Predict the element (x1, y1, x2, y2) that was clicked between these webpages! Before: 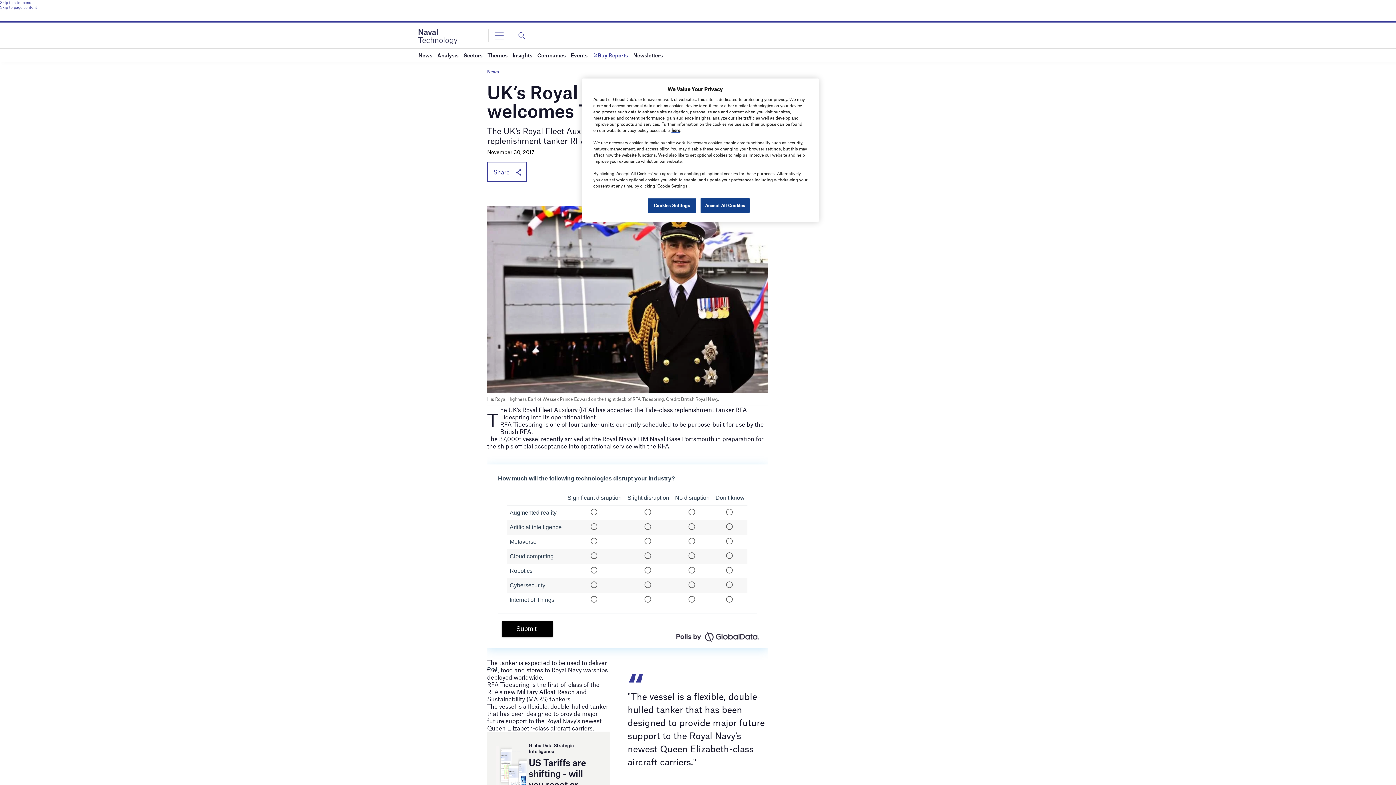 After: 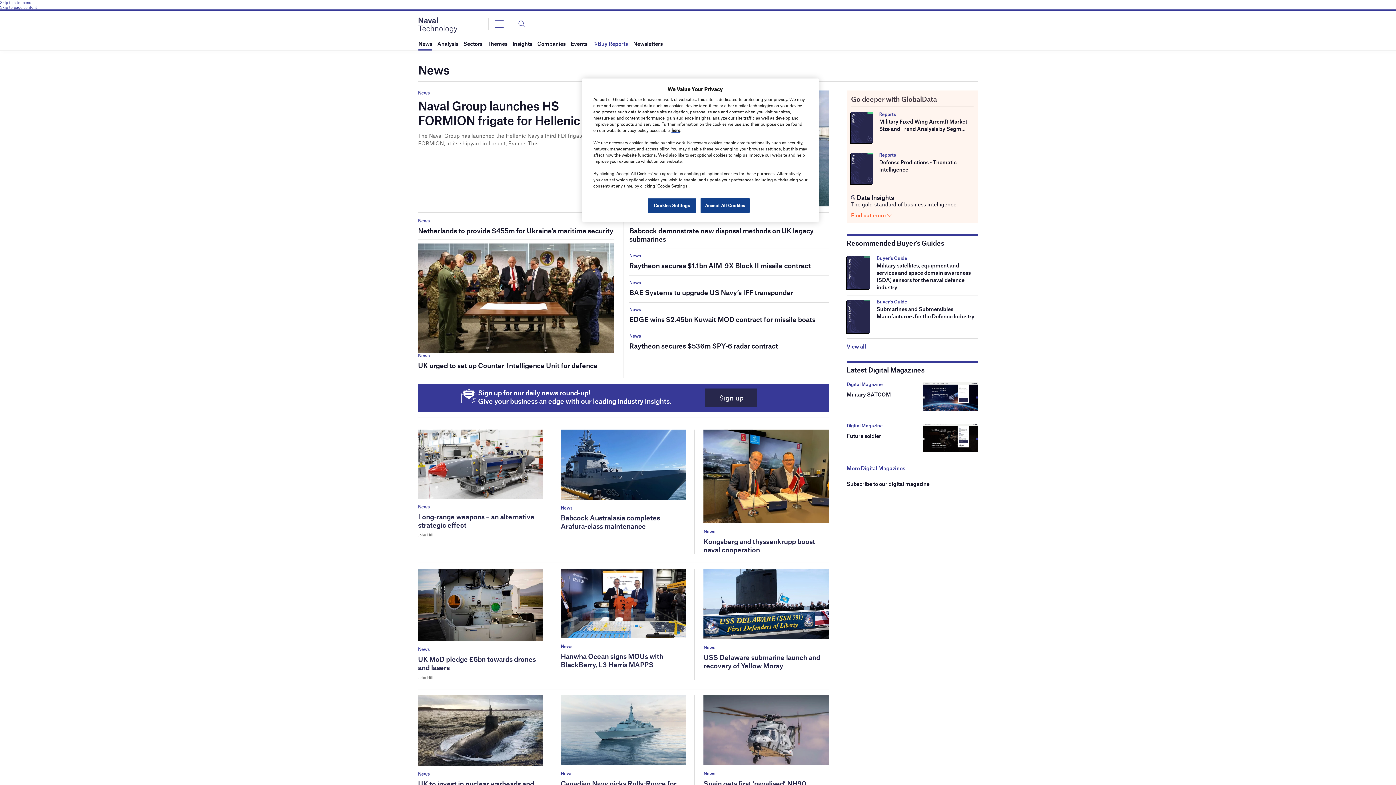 Action: label: News bbox: (418, 48, 432, 61)